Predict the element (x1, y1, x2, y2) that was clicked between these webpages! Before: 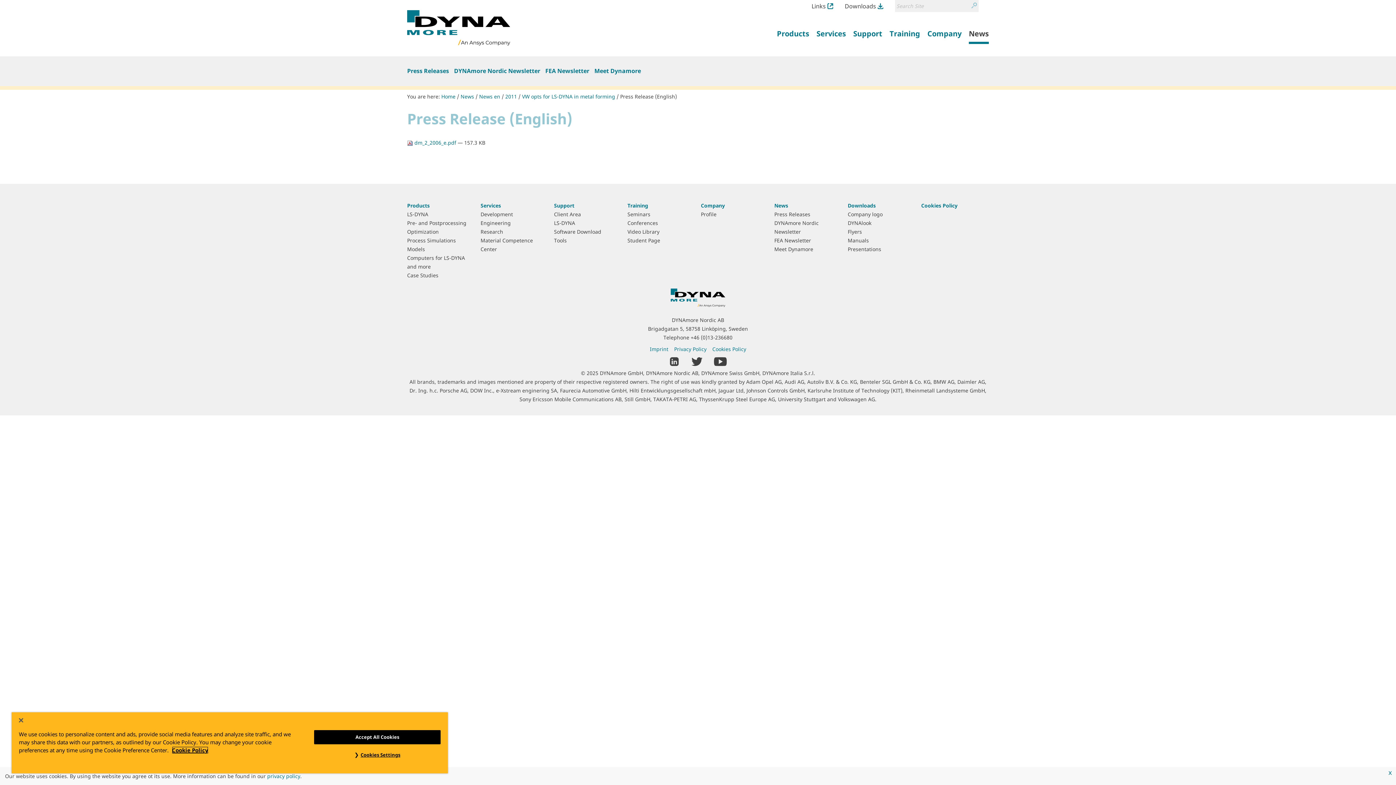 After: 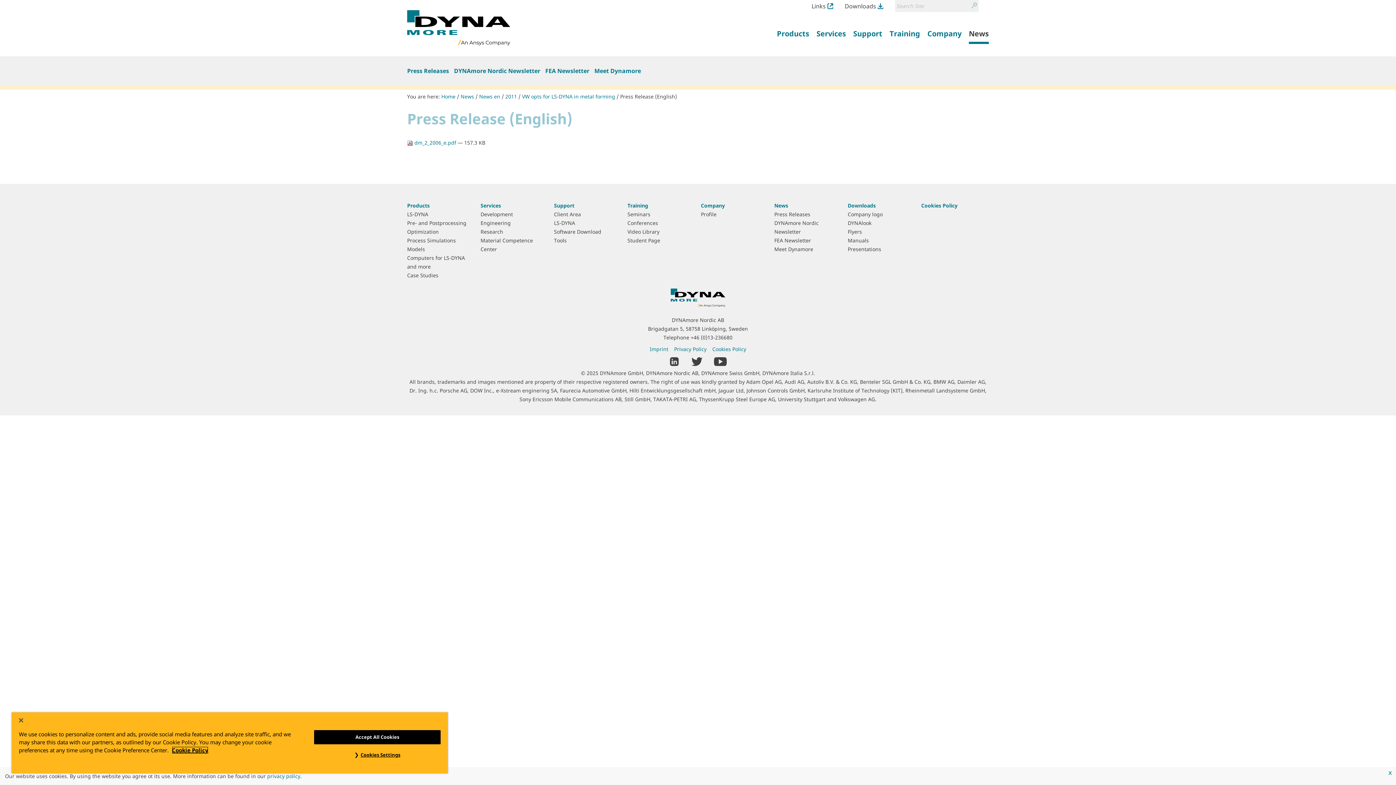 Action: label: Press Release (English) bbox: (620, 93, 677, 100)